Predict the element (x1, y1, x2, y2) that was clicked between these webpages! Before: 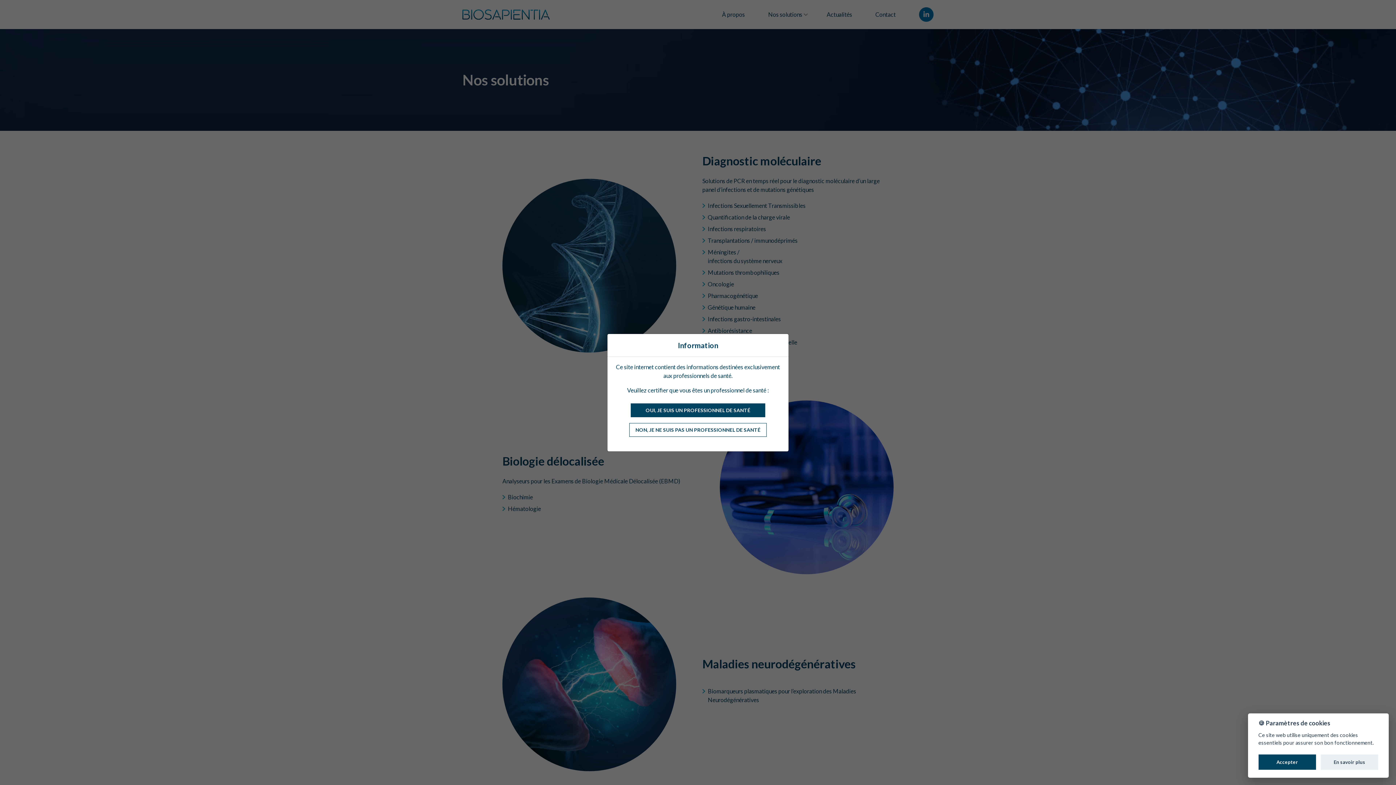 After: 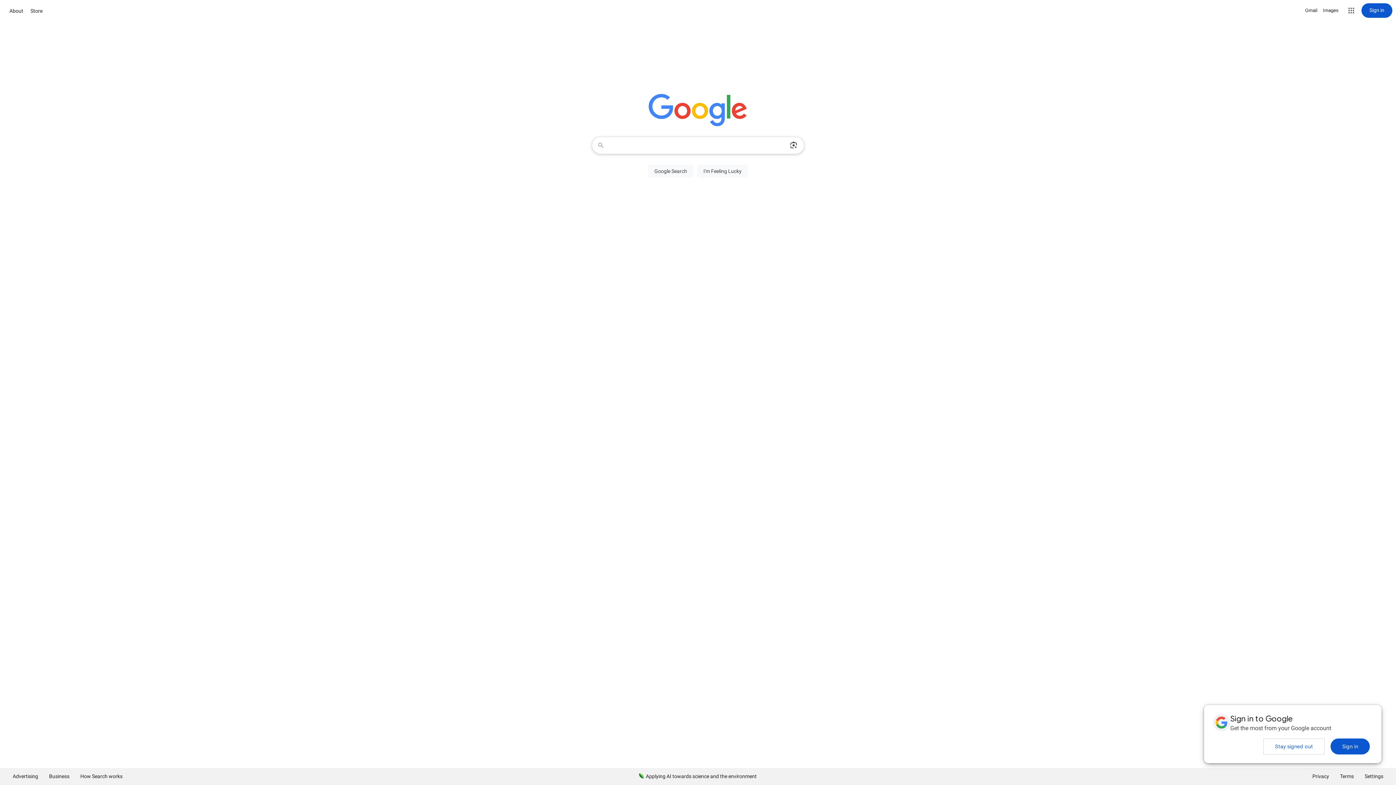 Action: bbox: (629, 423, 766, 436) label: NON, JE NE SUIS PAS UN PROFESSIONNEL DE SANTÉ